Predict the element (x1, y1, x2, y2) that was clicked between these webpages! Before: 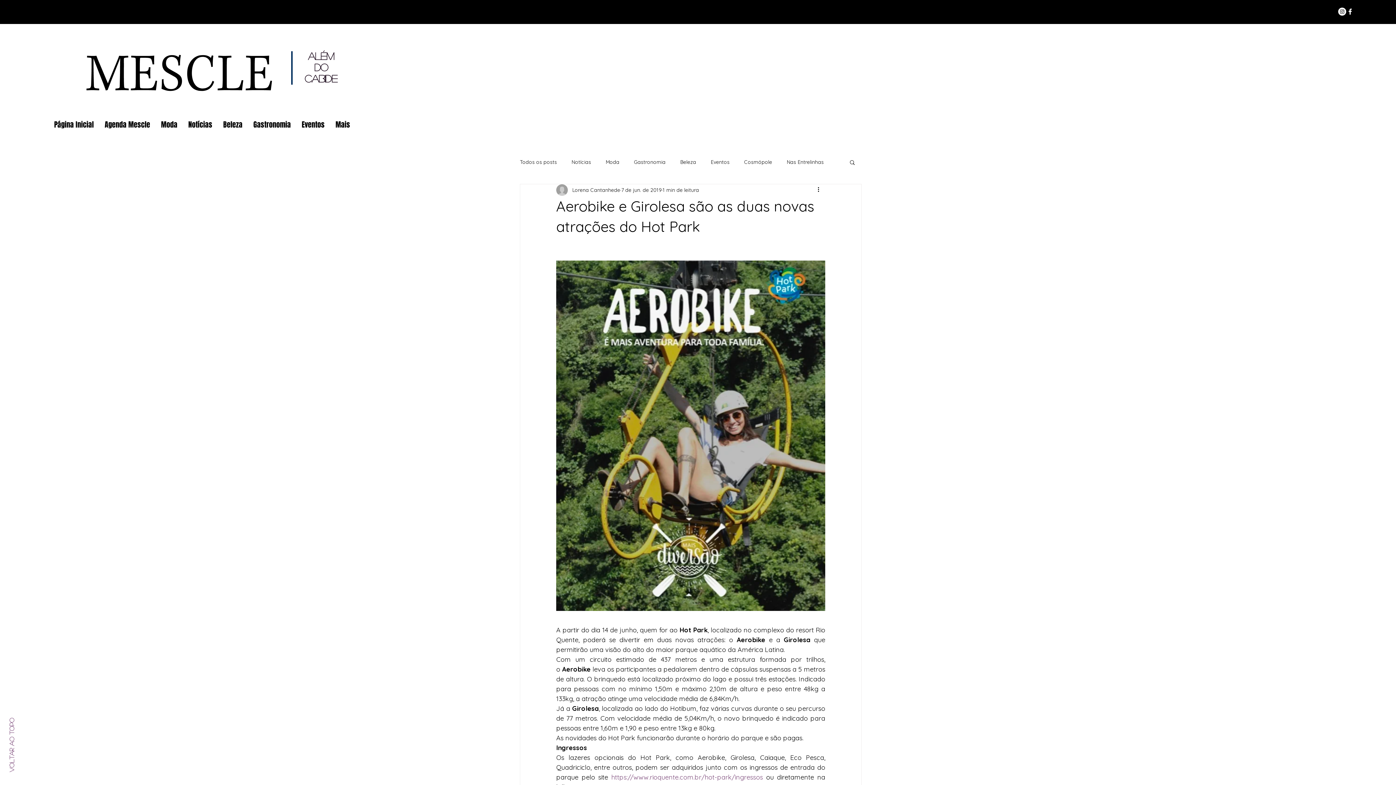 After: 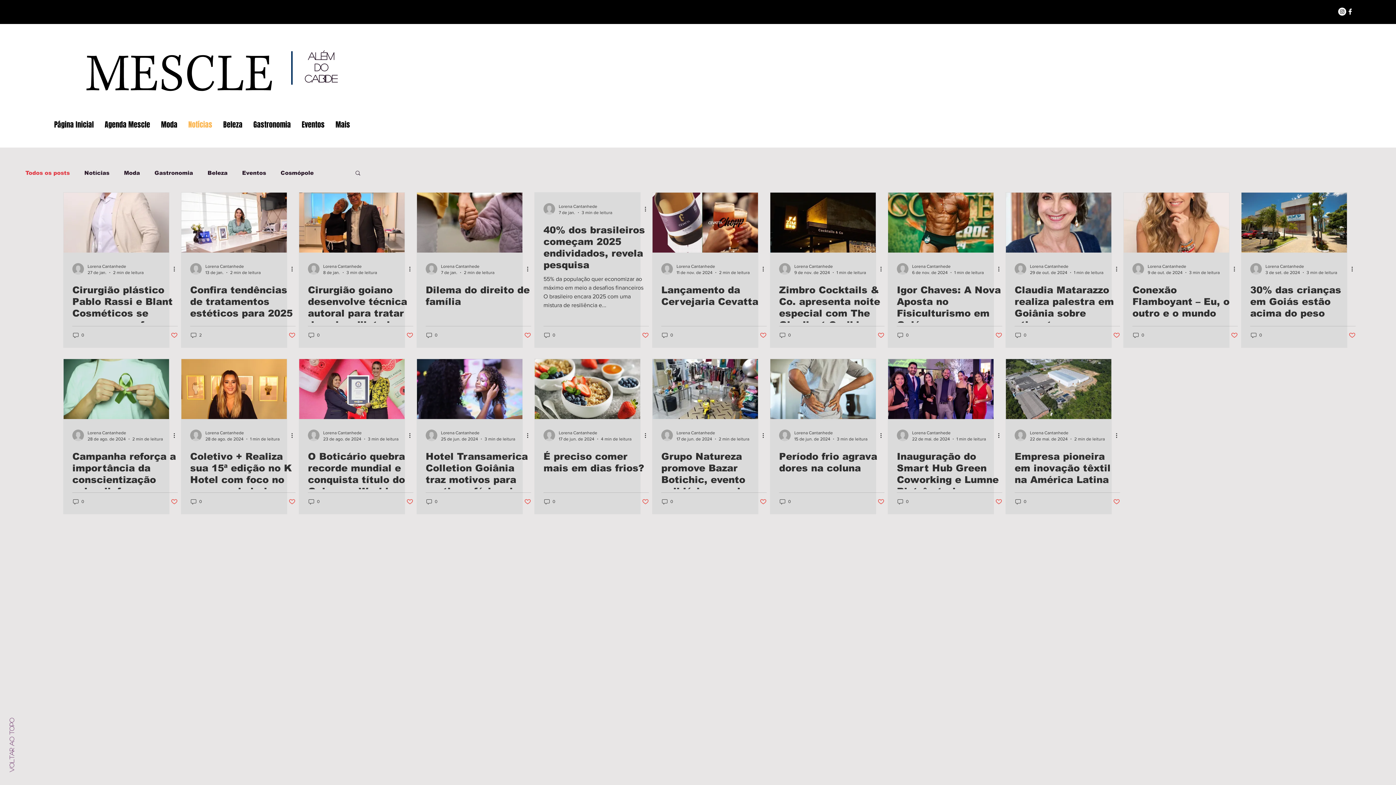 Action: label: Notícias bbox: (182, 118, 217, 130)